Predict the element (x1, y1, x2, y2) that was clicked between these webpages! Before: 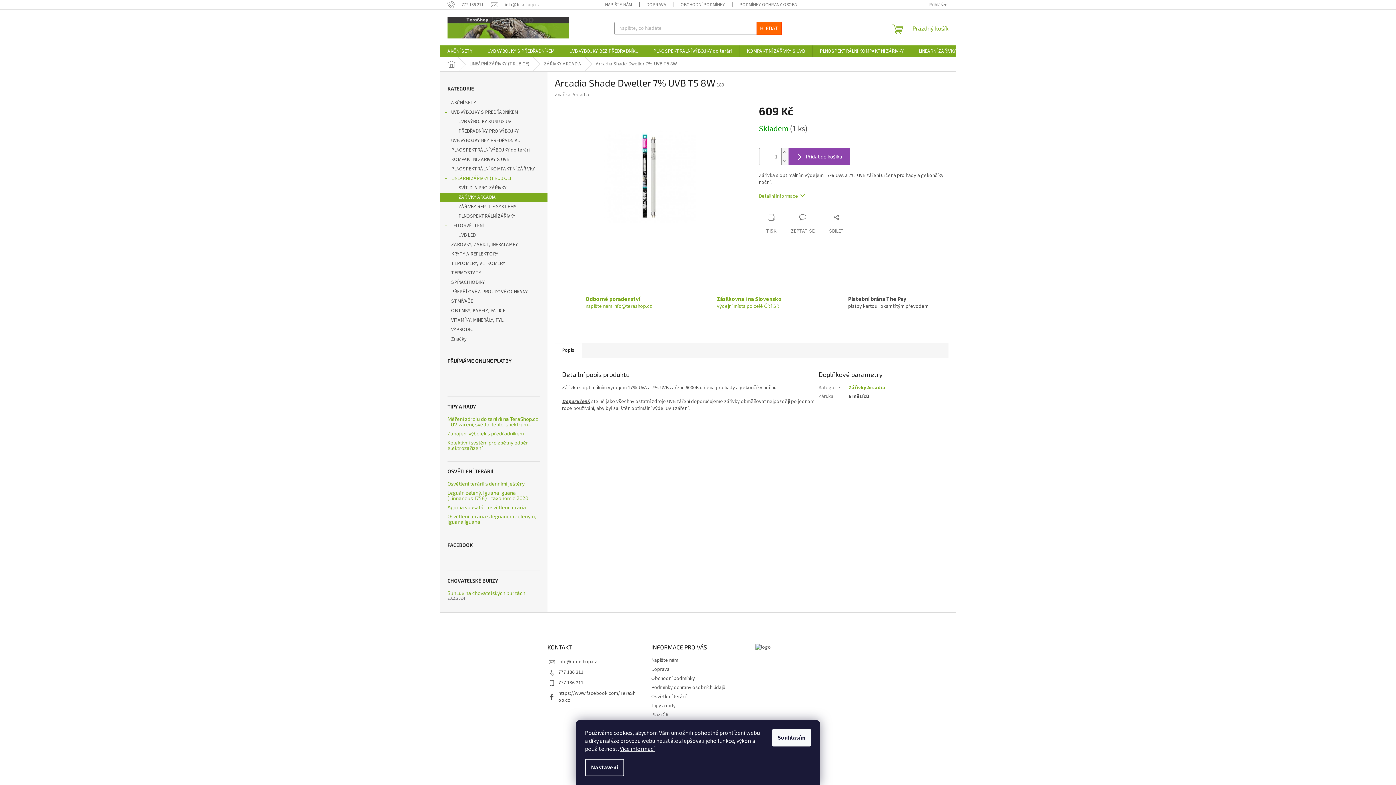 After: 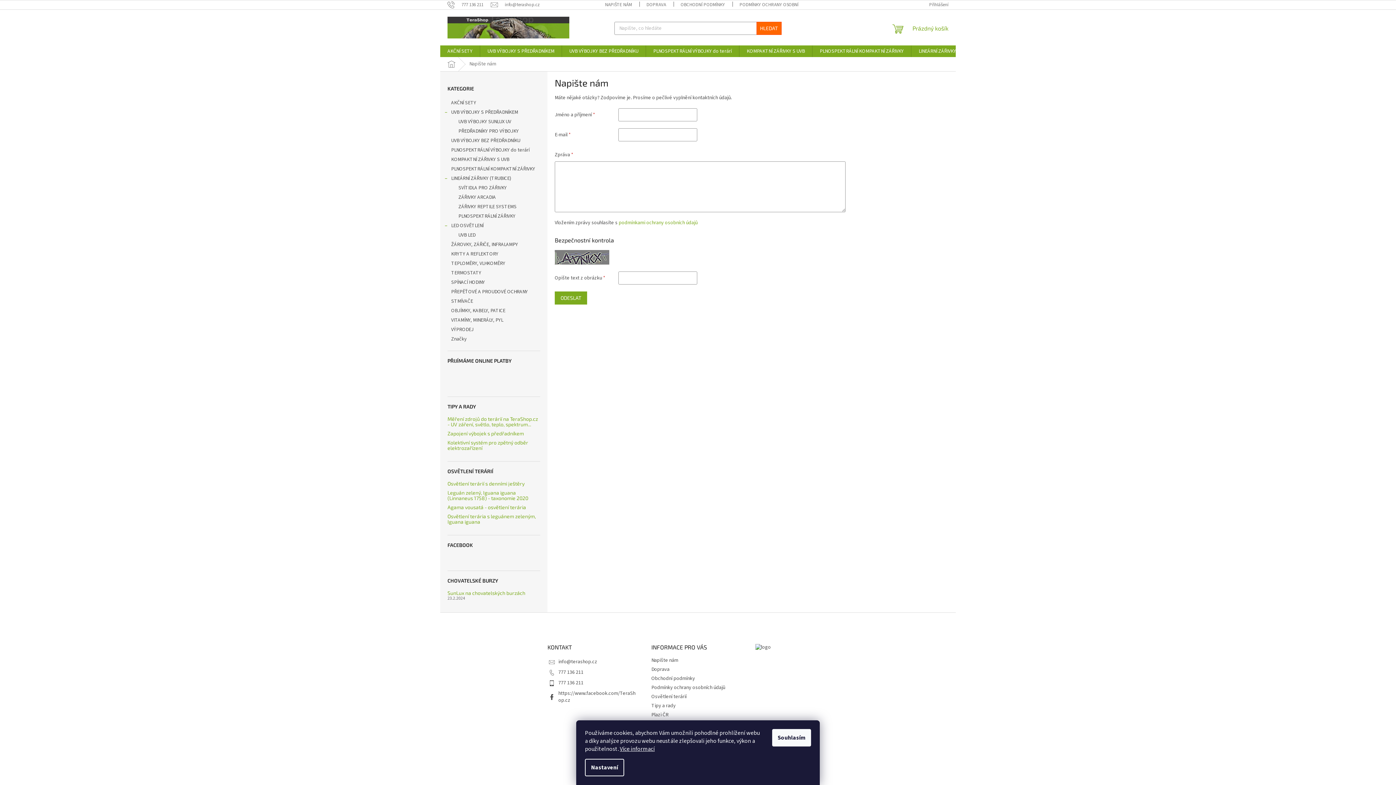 Action: bbox: (597, 0, 639, 9) label: NAPIŠTE NÁM